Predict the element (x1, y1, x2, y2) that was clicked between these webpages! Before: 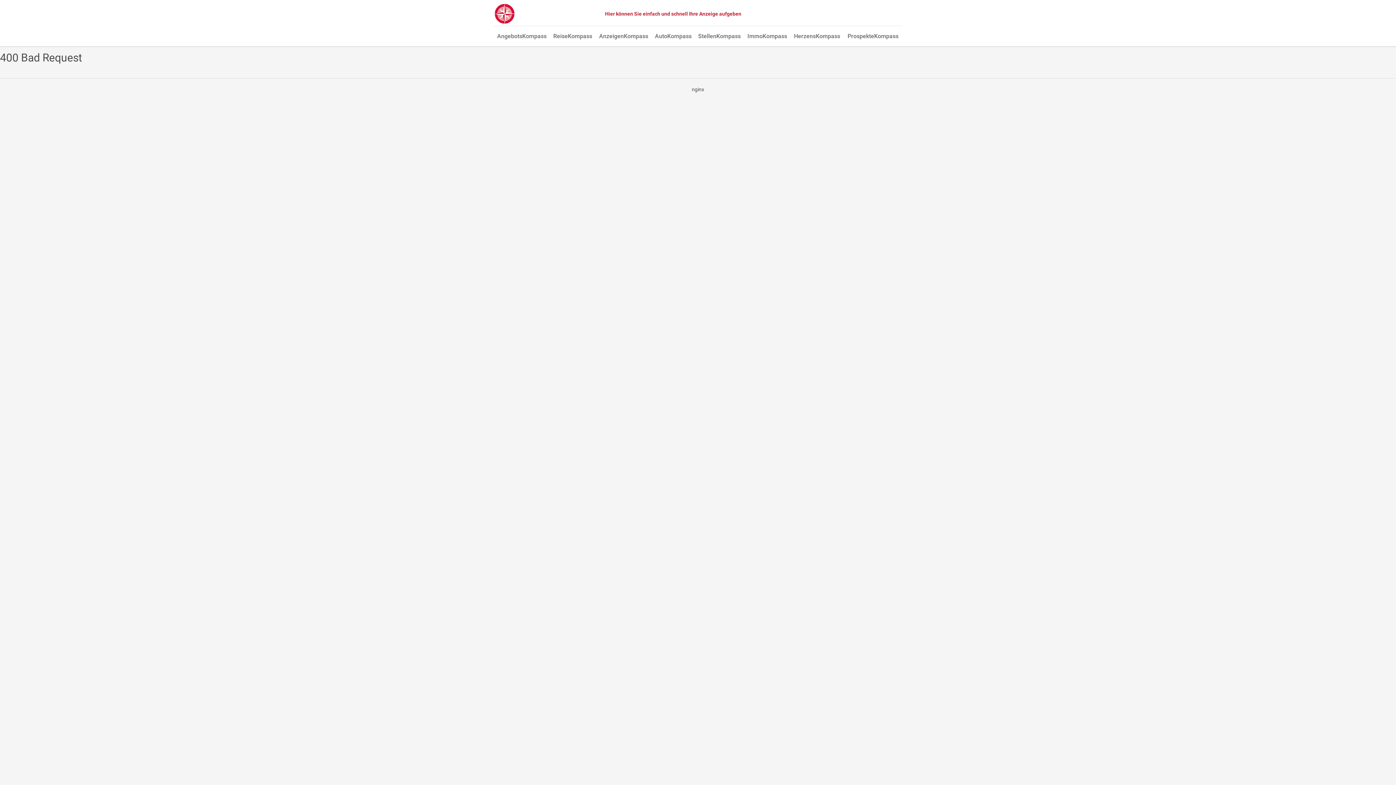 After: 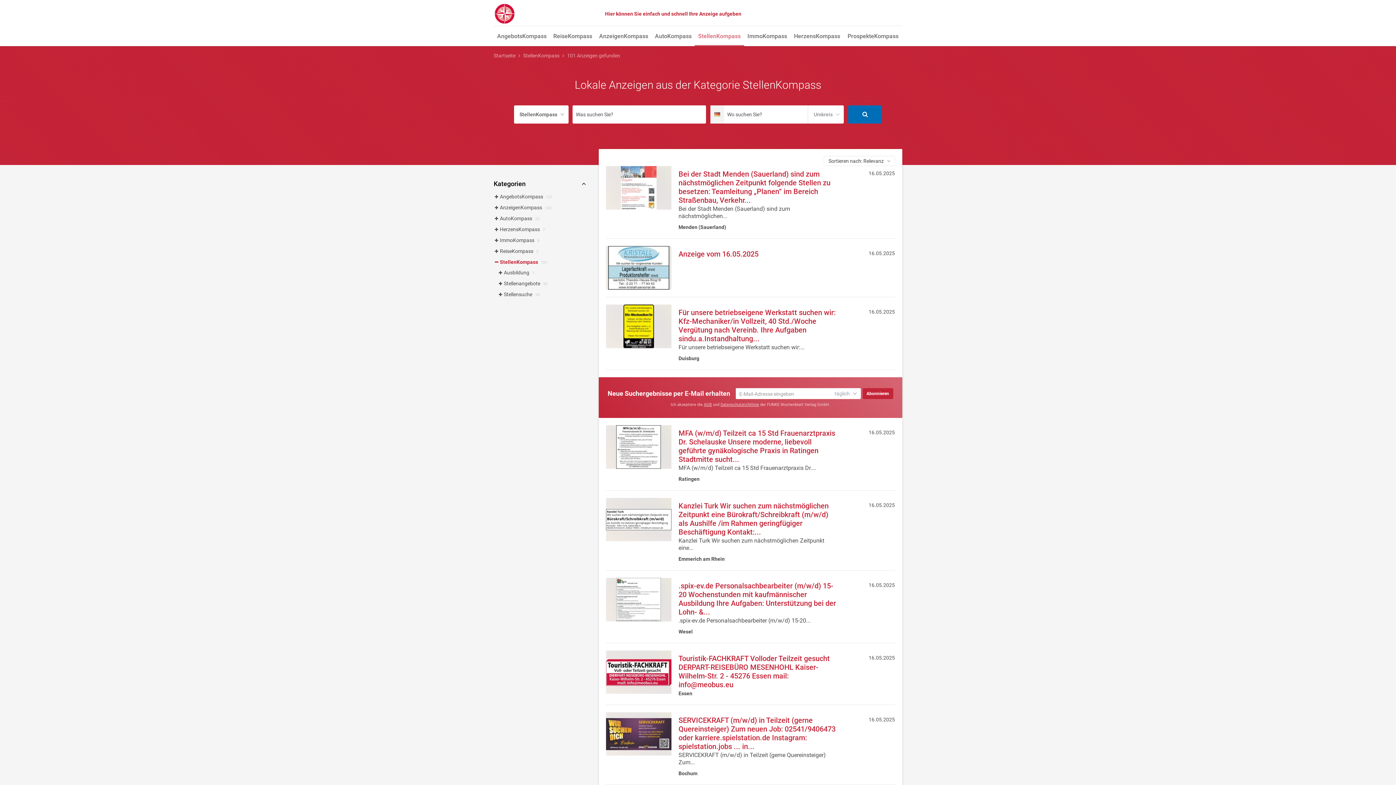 Action: bbox: (694, 27, 744, 46) label: StellenKompass